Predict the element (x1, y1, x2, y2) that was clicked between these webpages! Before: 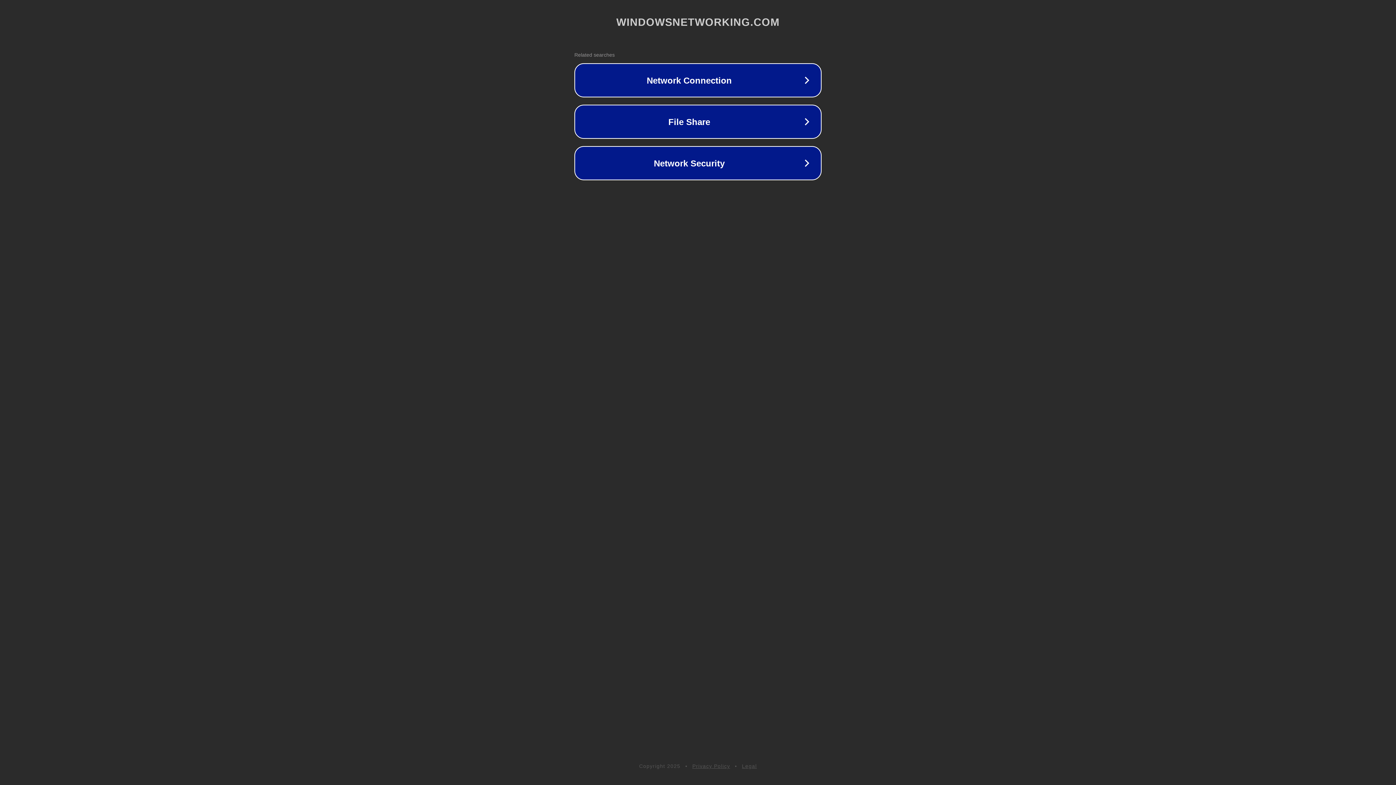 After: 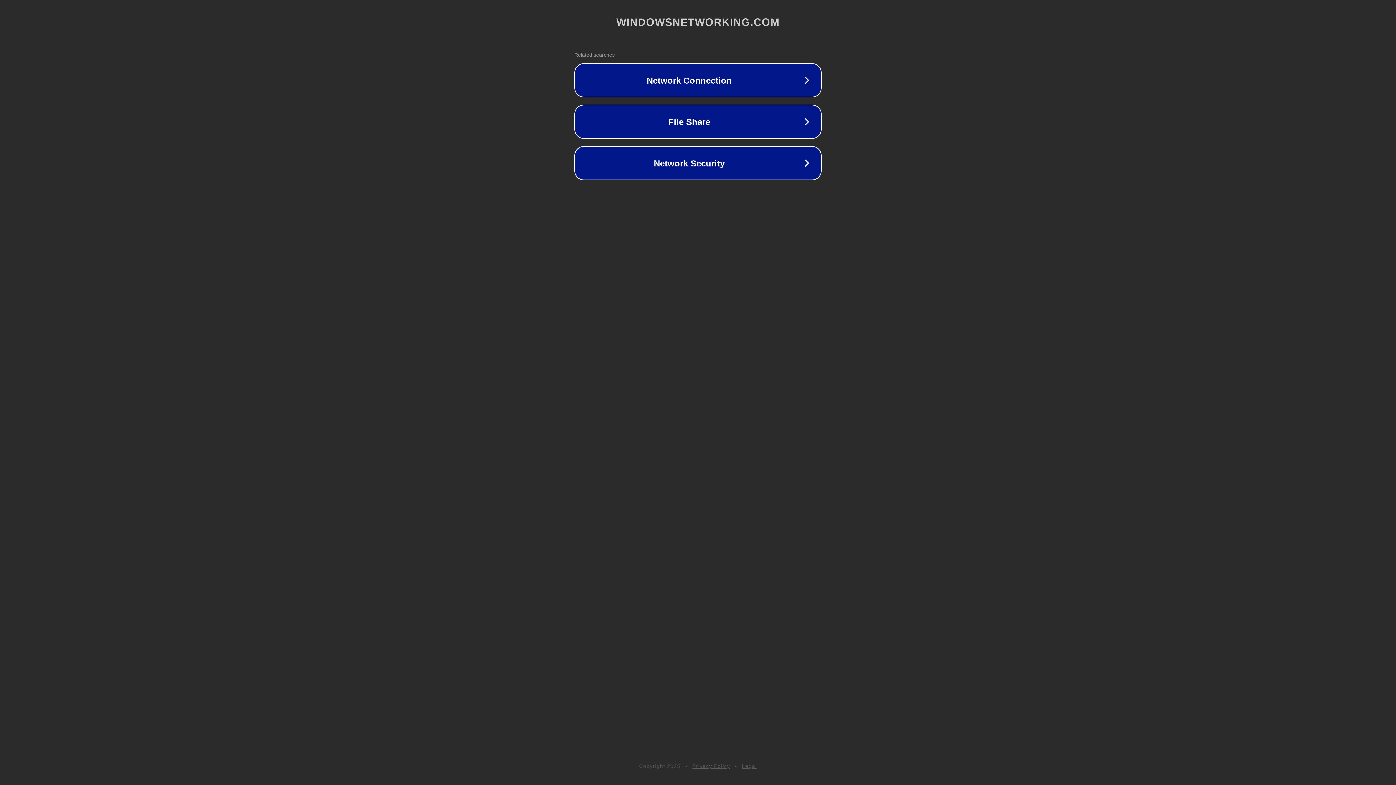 Action: bbox: (742, 763, 757, 769) label: Legal